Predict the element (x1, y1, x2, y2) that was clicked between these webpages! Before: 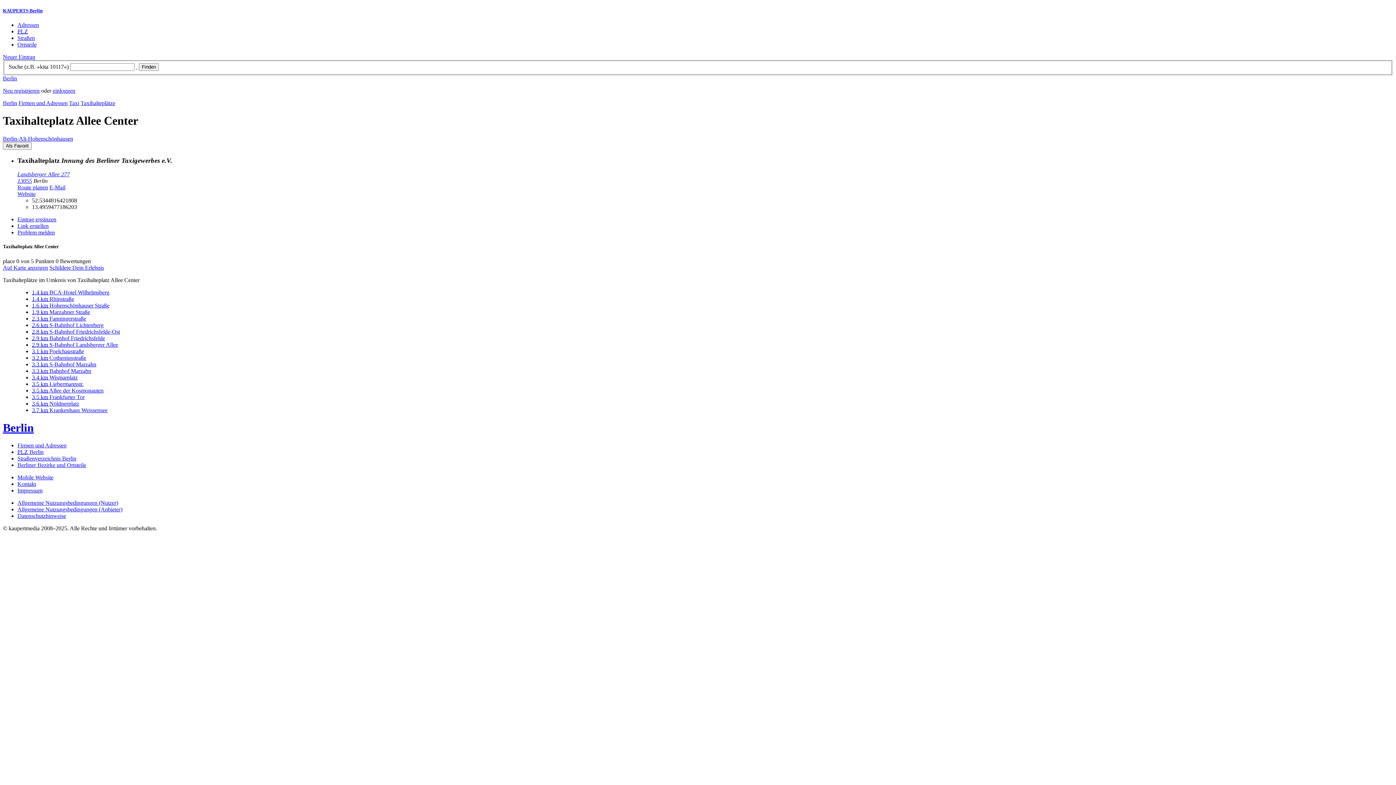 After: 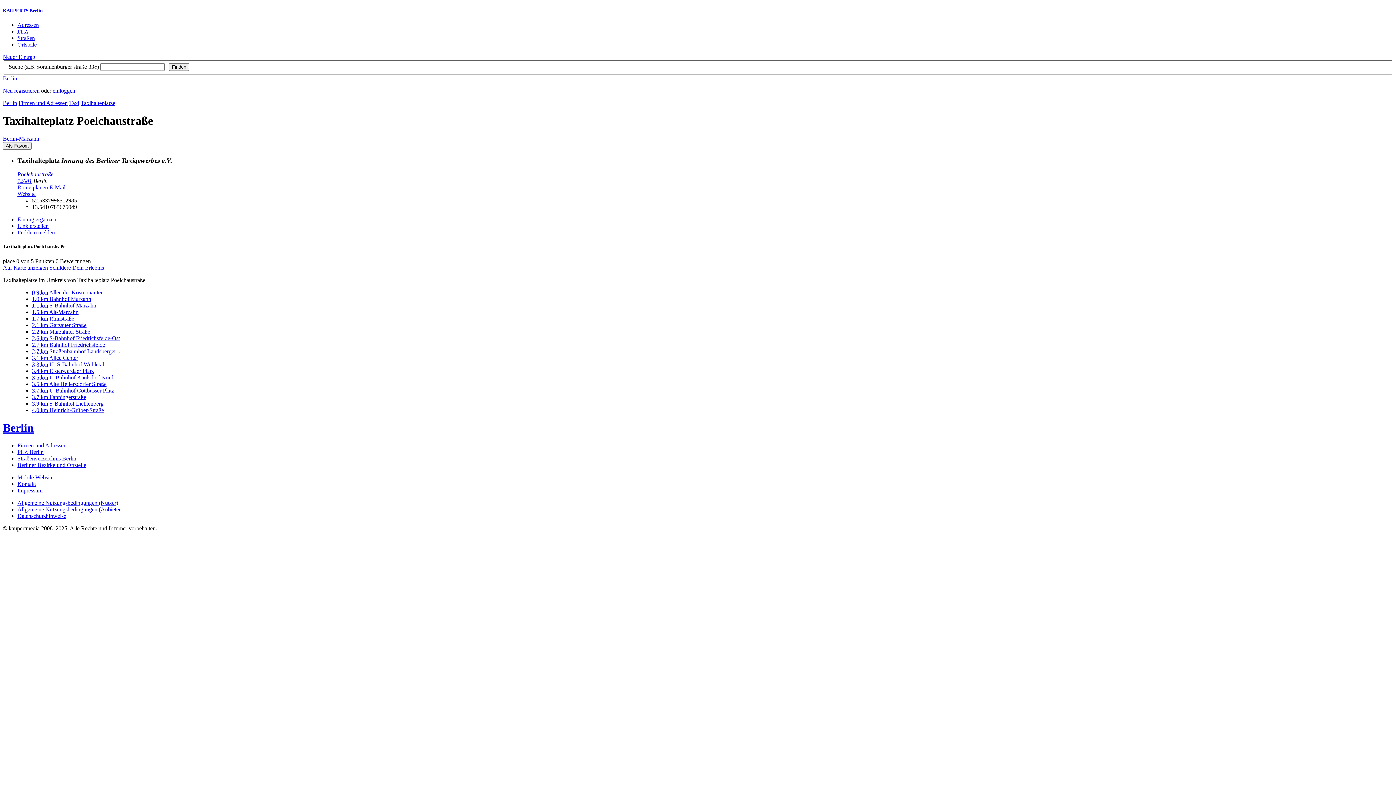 Action: bbox: (32, 348, 84, 354) label: 3.1 km Poelchaustraße